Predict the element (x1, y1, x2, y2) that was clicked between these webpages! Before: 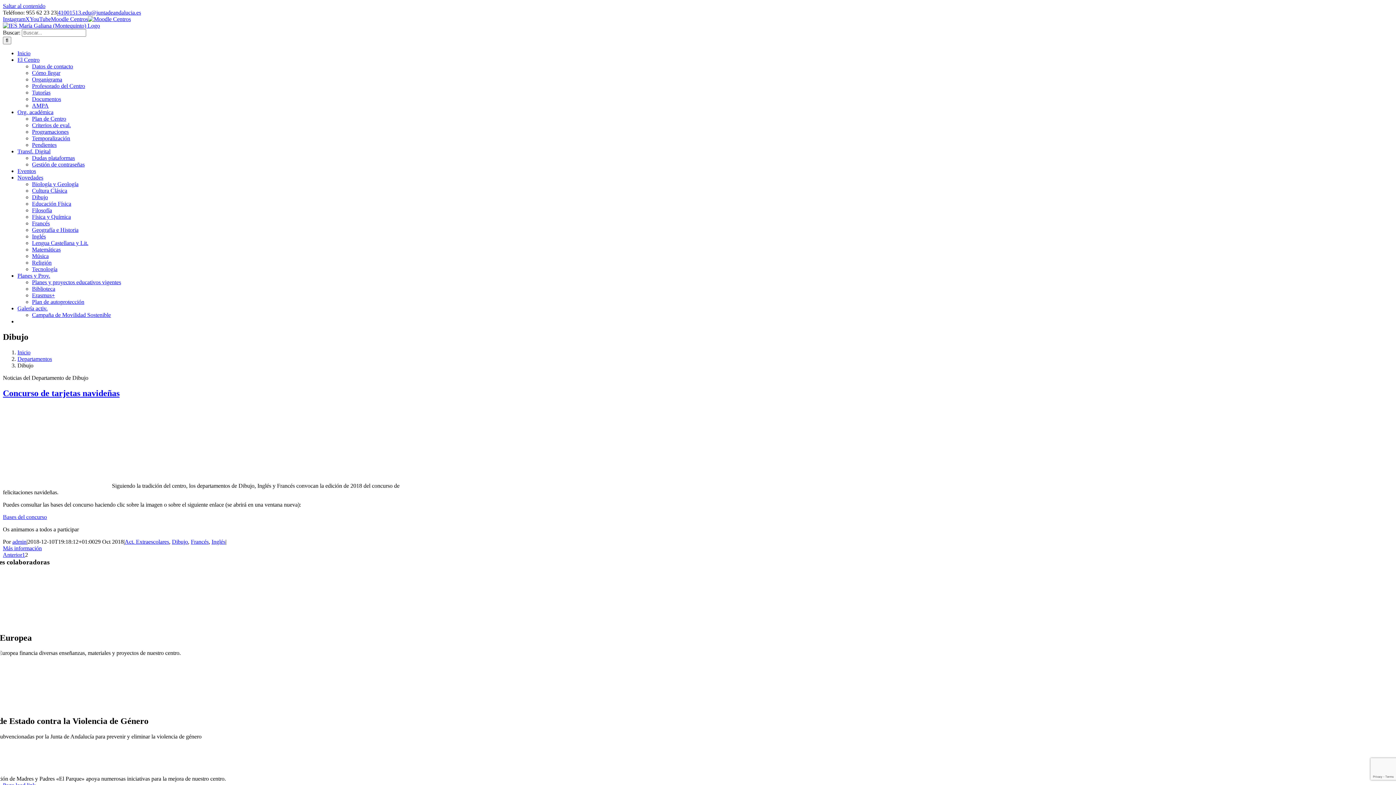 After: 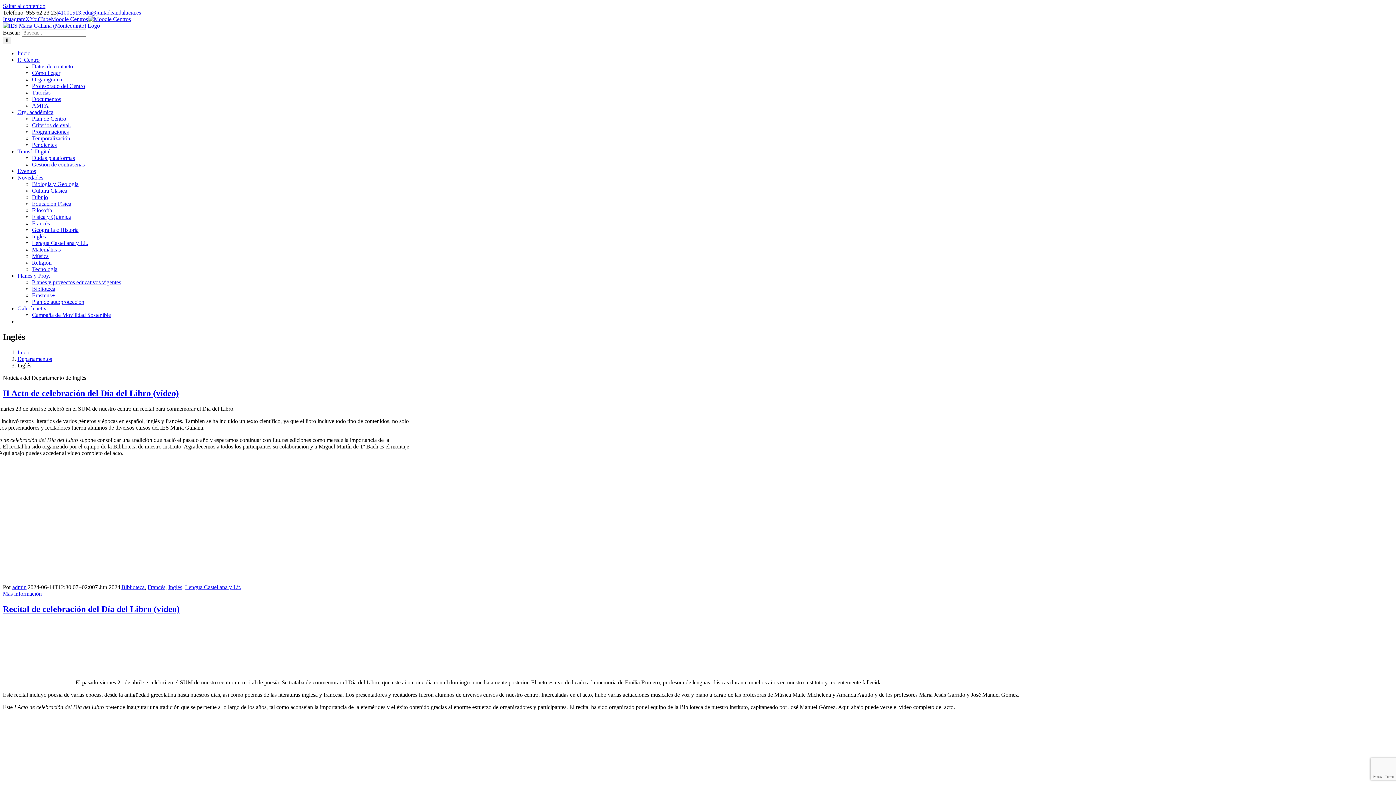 Action: label: Inglés bbox: (211, 538, 225, 544)